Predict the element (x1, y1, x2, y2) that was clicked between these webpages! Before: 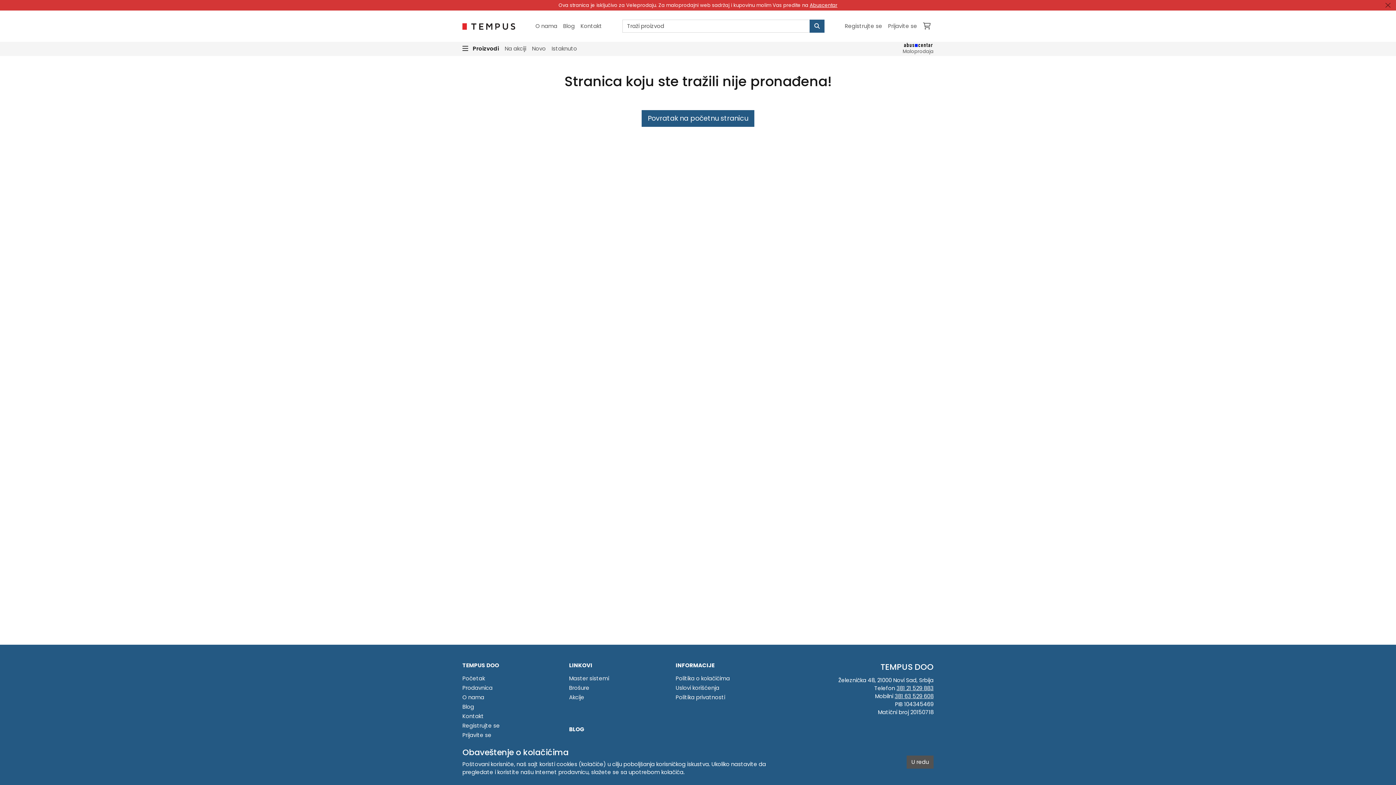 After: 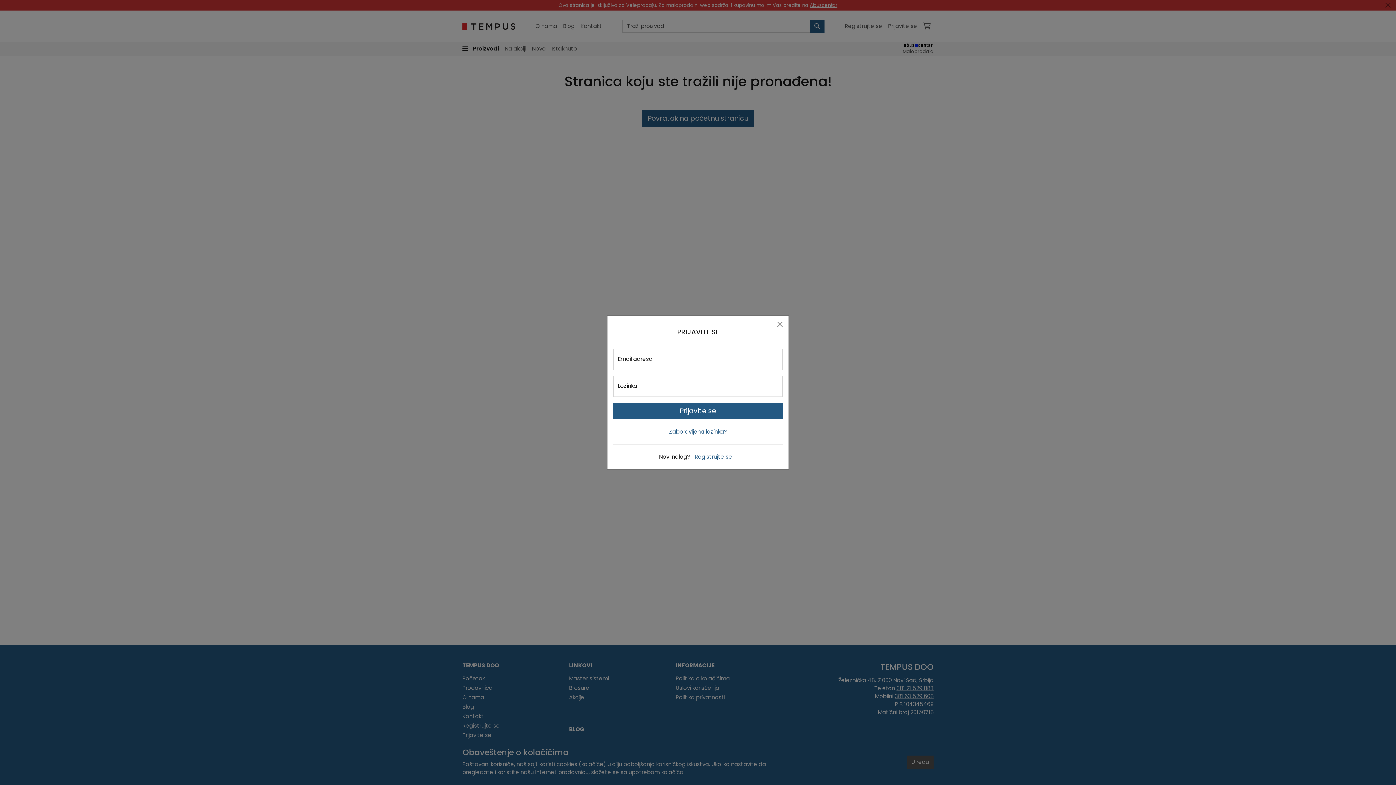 Action: label: Prijavite se bbox: (885, 19, 920, 33)